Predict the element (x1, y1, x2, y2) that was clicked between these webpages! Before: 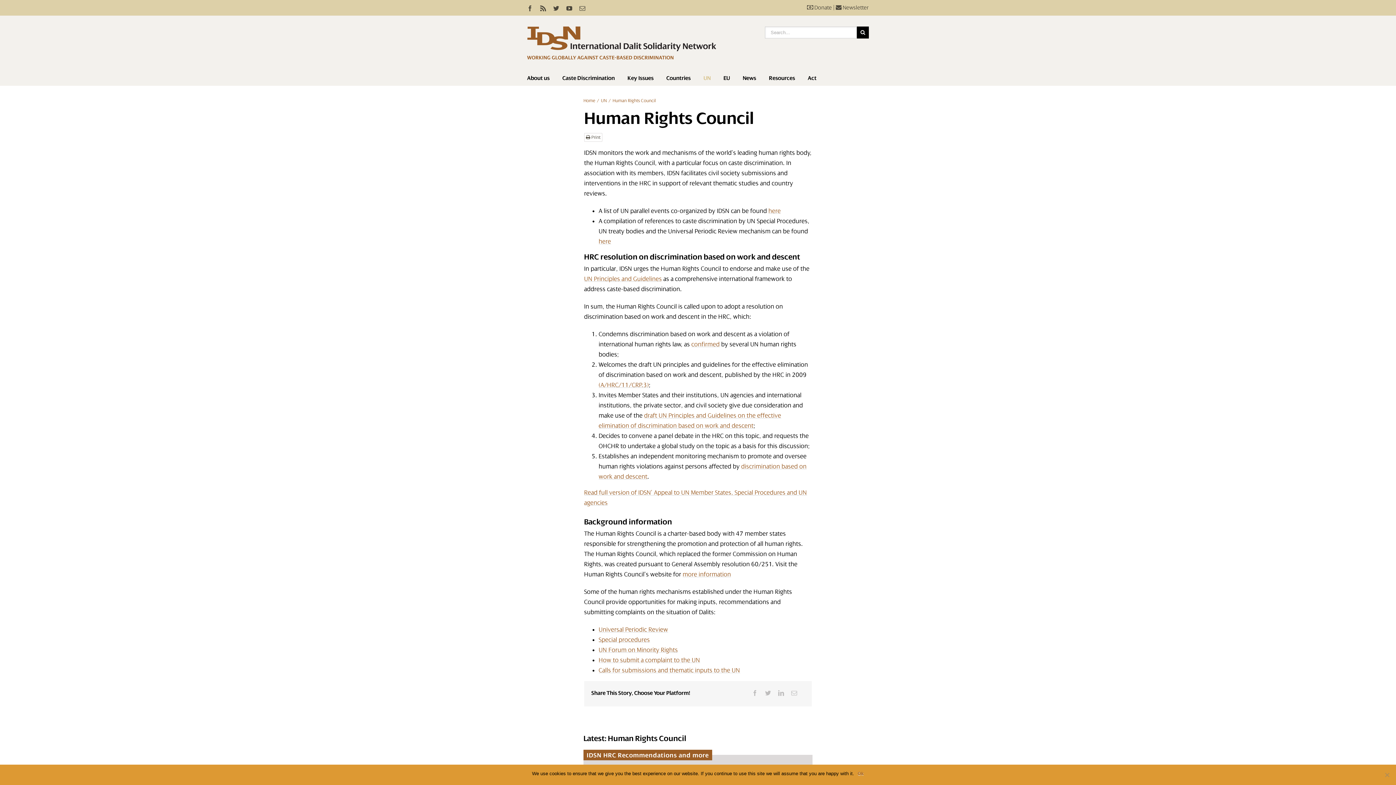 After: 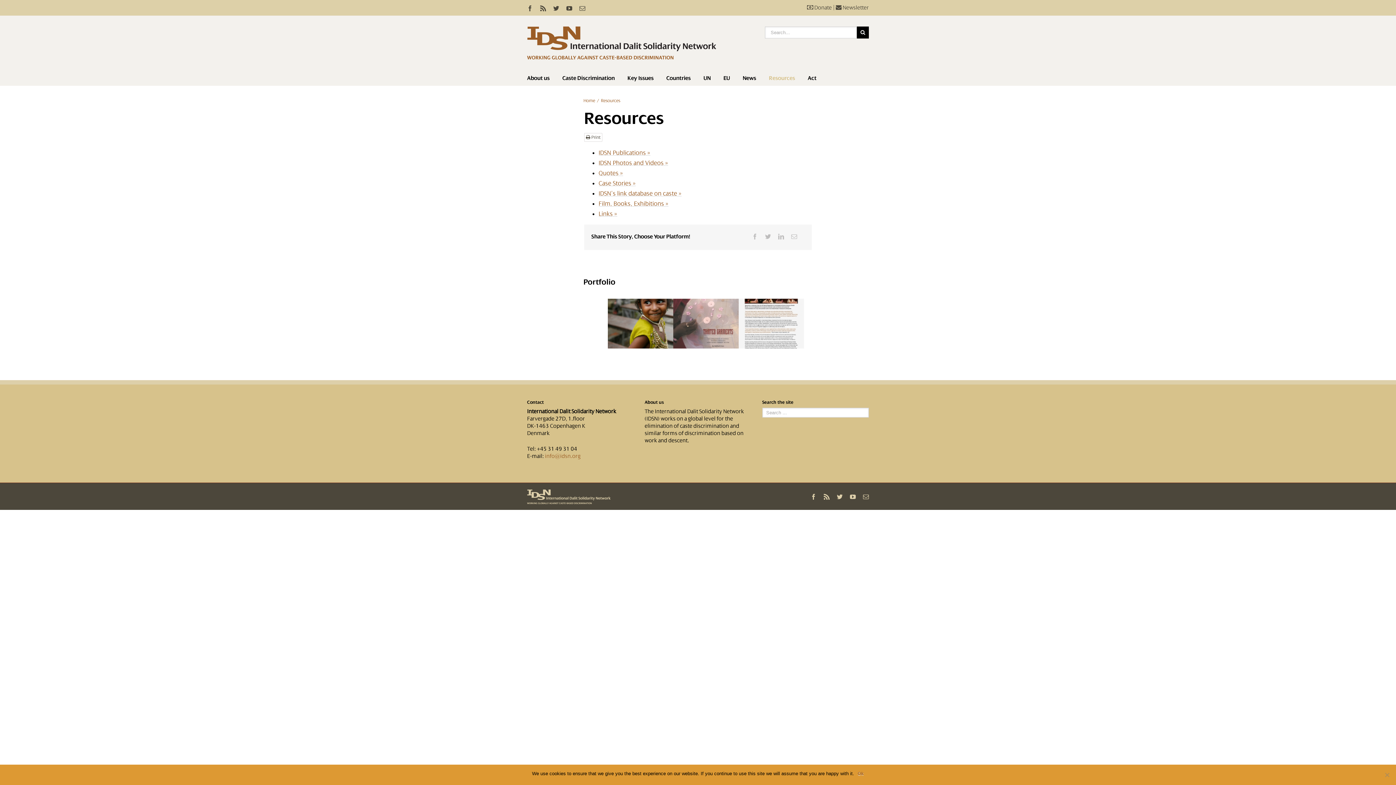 Action: bbox: (769, 70, 795, 85) label: Resources